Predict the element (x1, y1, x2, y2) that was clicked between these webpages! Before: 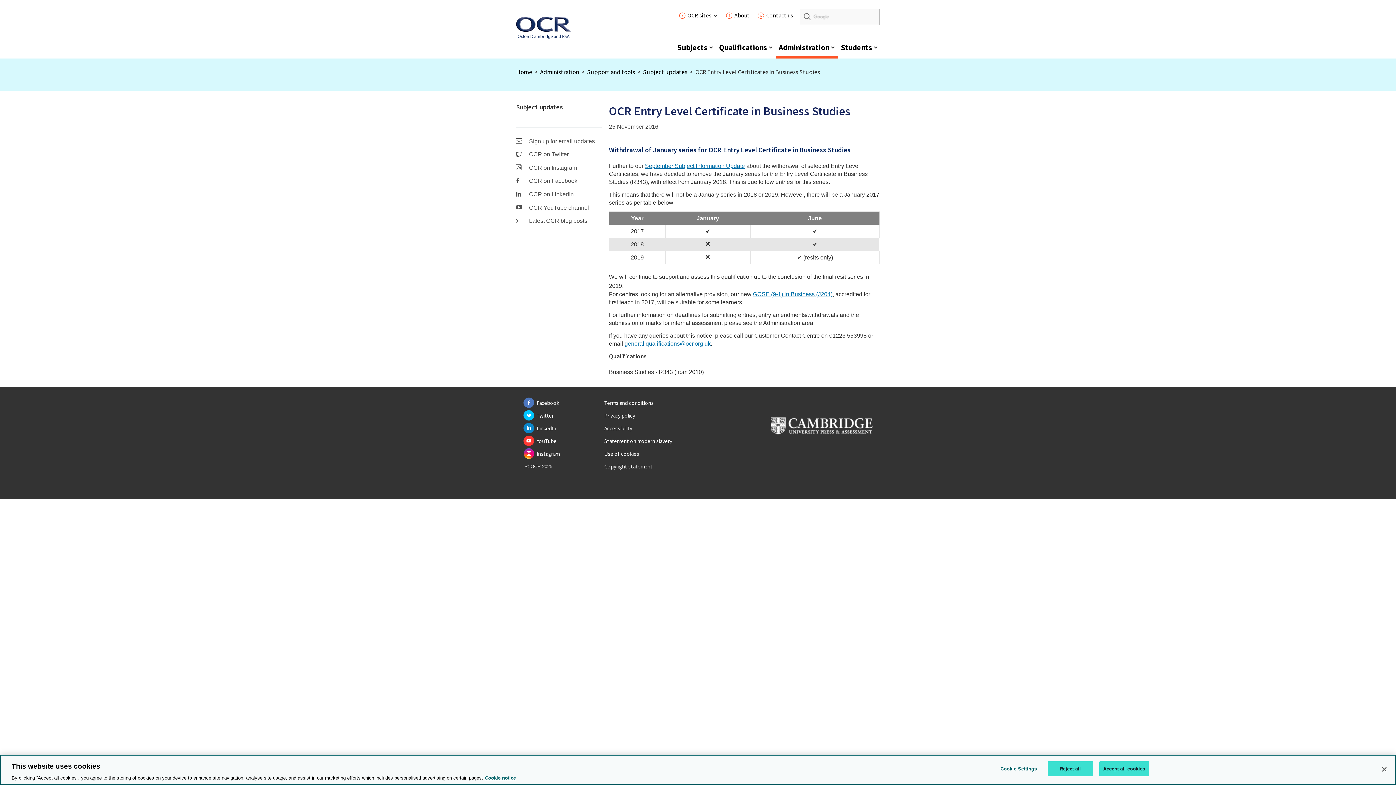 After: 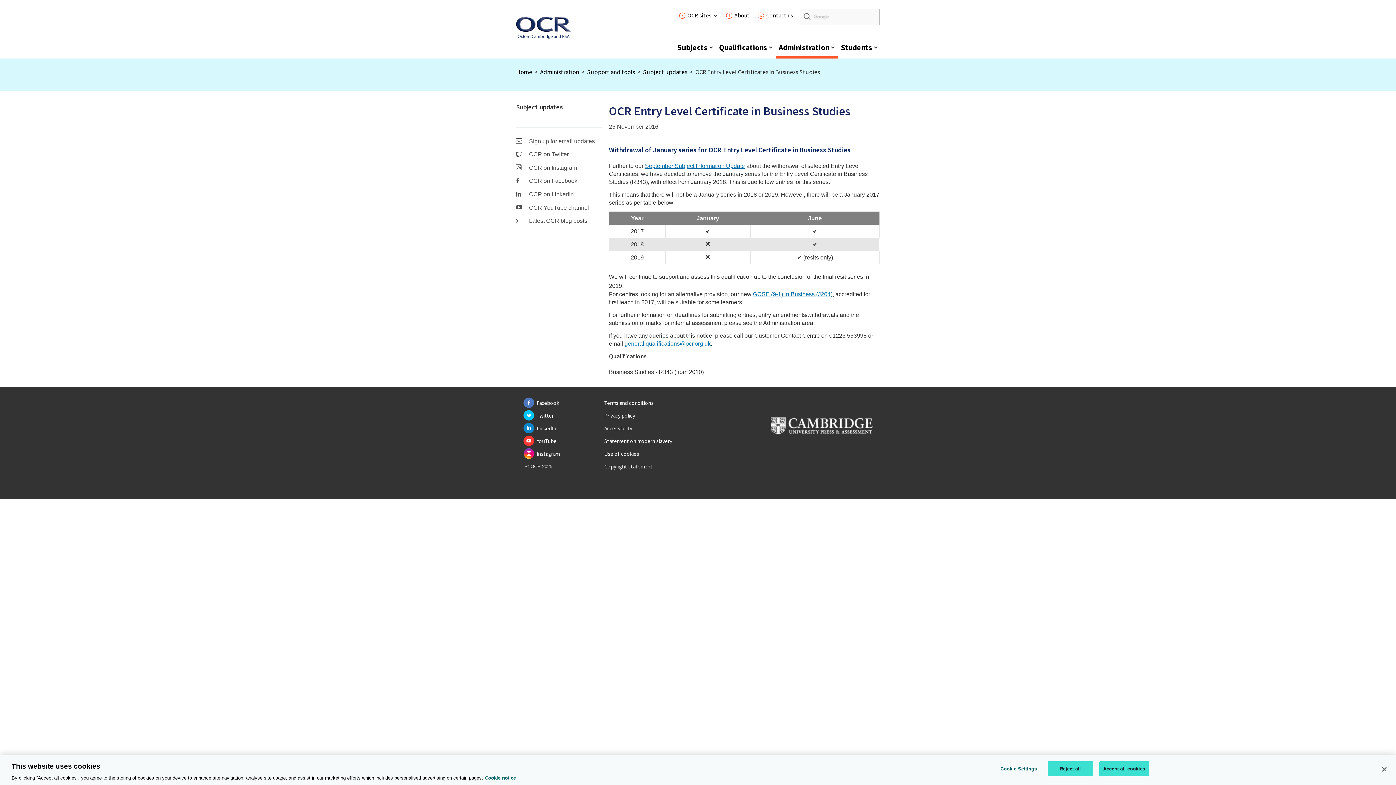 Action: label: OCR on Twitter bbox: (529, 150, 568, 158)